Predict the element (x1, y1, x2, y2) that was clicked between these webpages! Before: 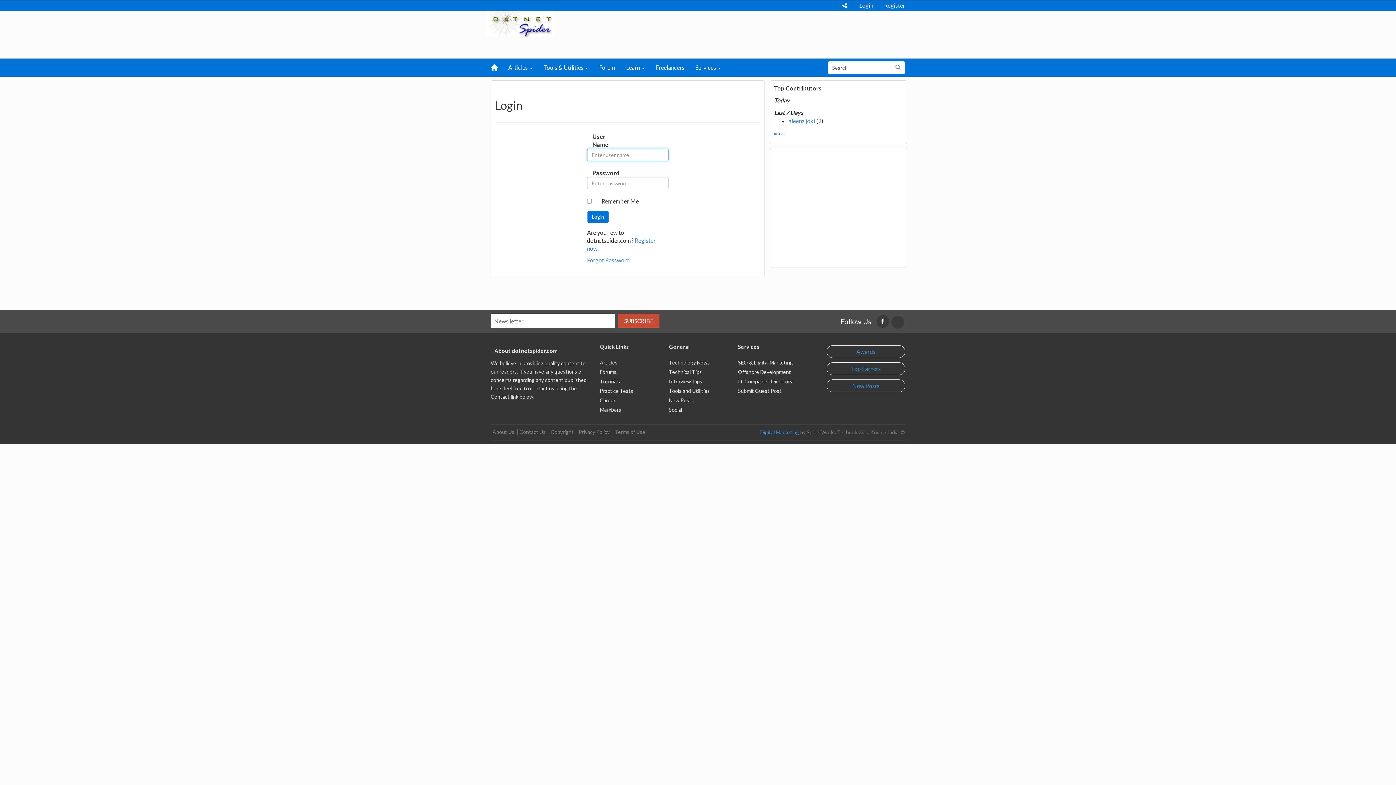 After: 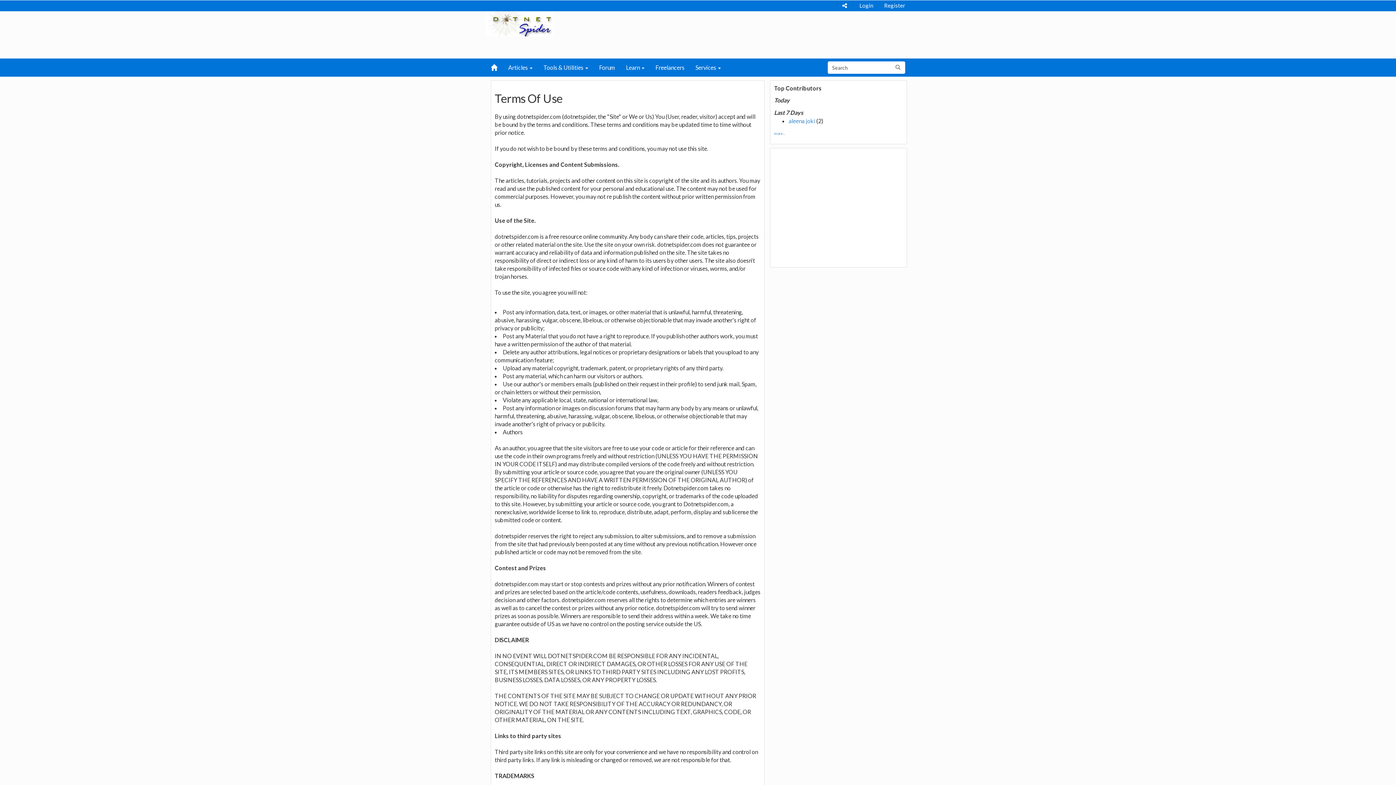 Action: bbox: (614, 429, 645, 435) label: Terms of Use